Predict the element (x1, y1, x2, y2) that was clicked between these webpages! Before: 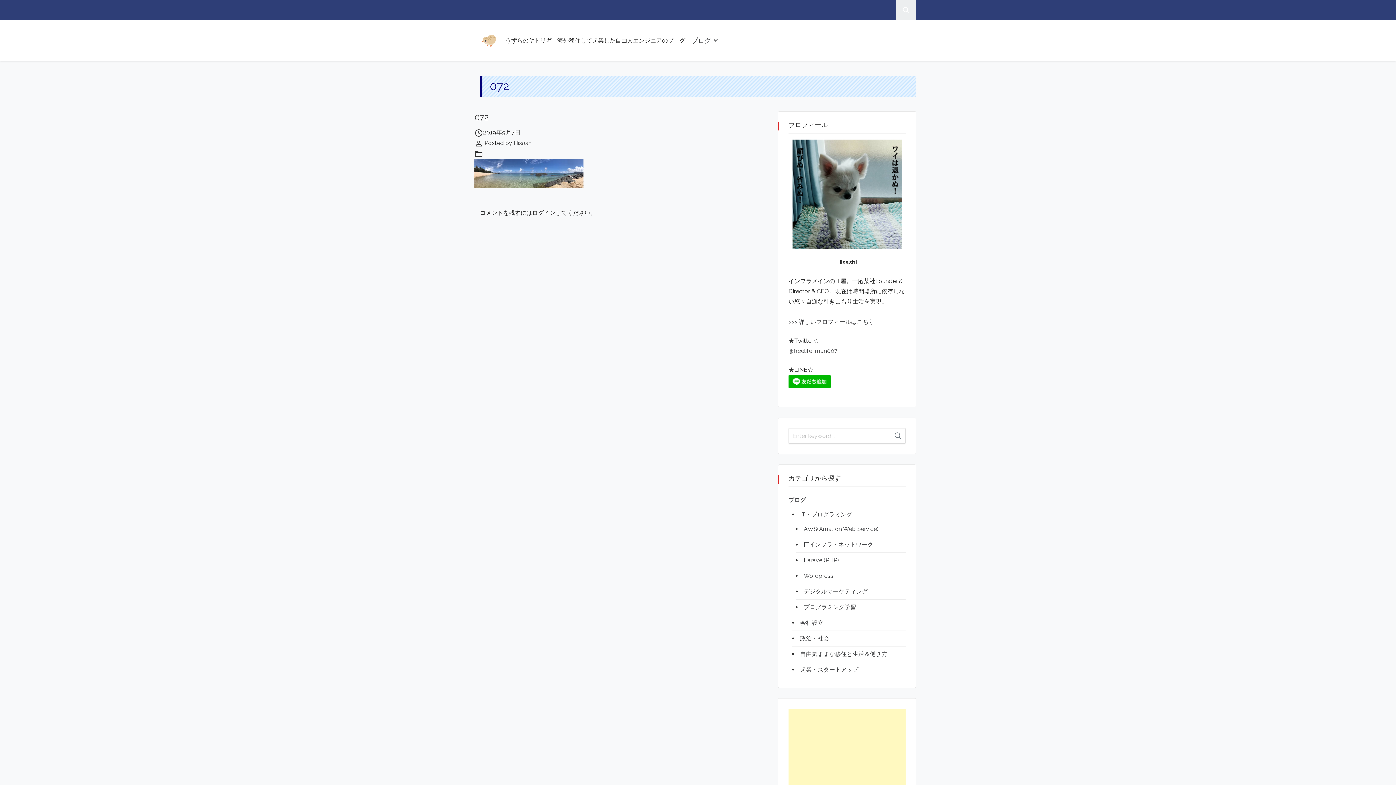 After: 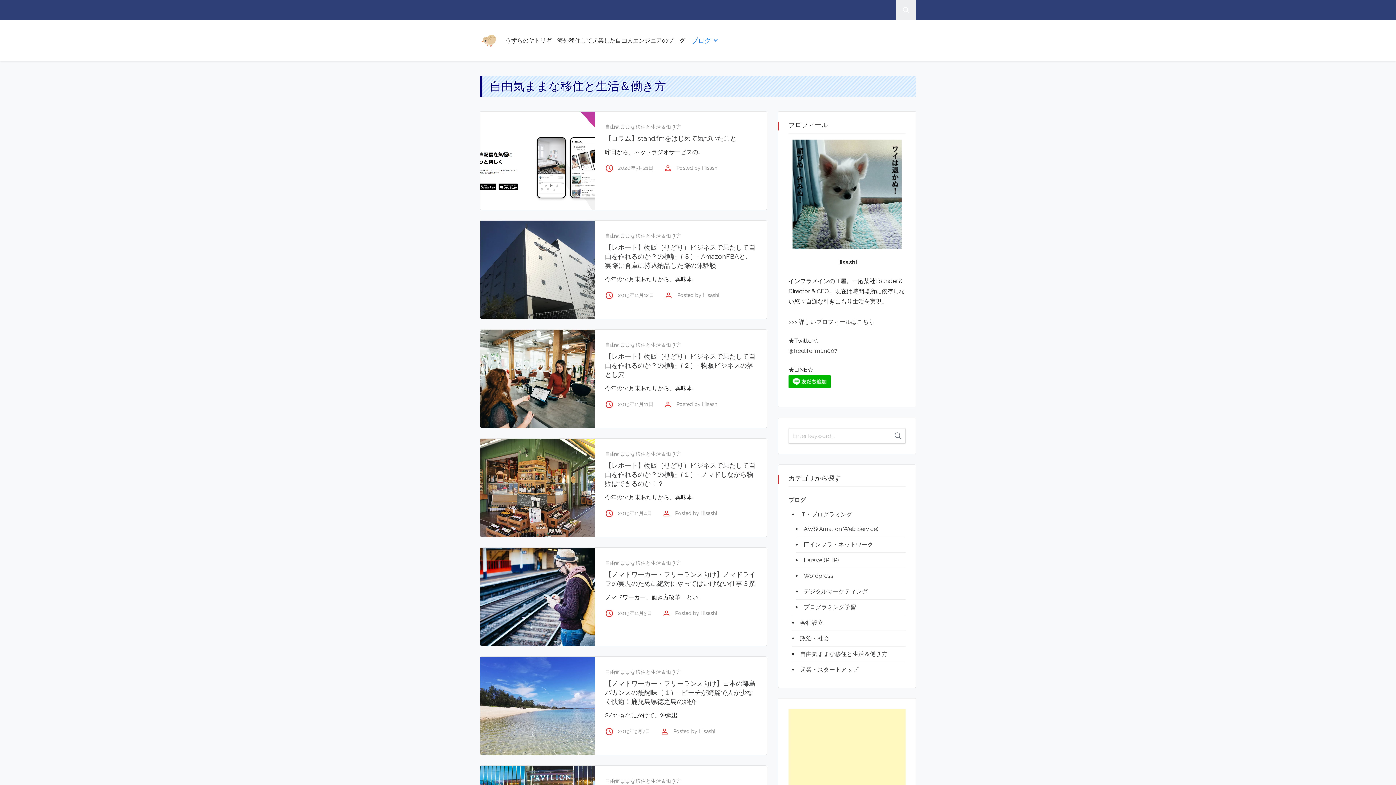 Action: bbox: (800, 650, 887, 657) label: 自由気ままな移住と生活＆働き方